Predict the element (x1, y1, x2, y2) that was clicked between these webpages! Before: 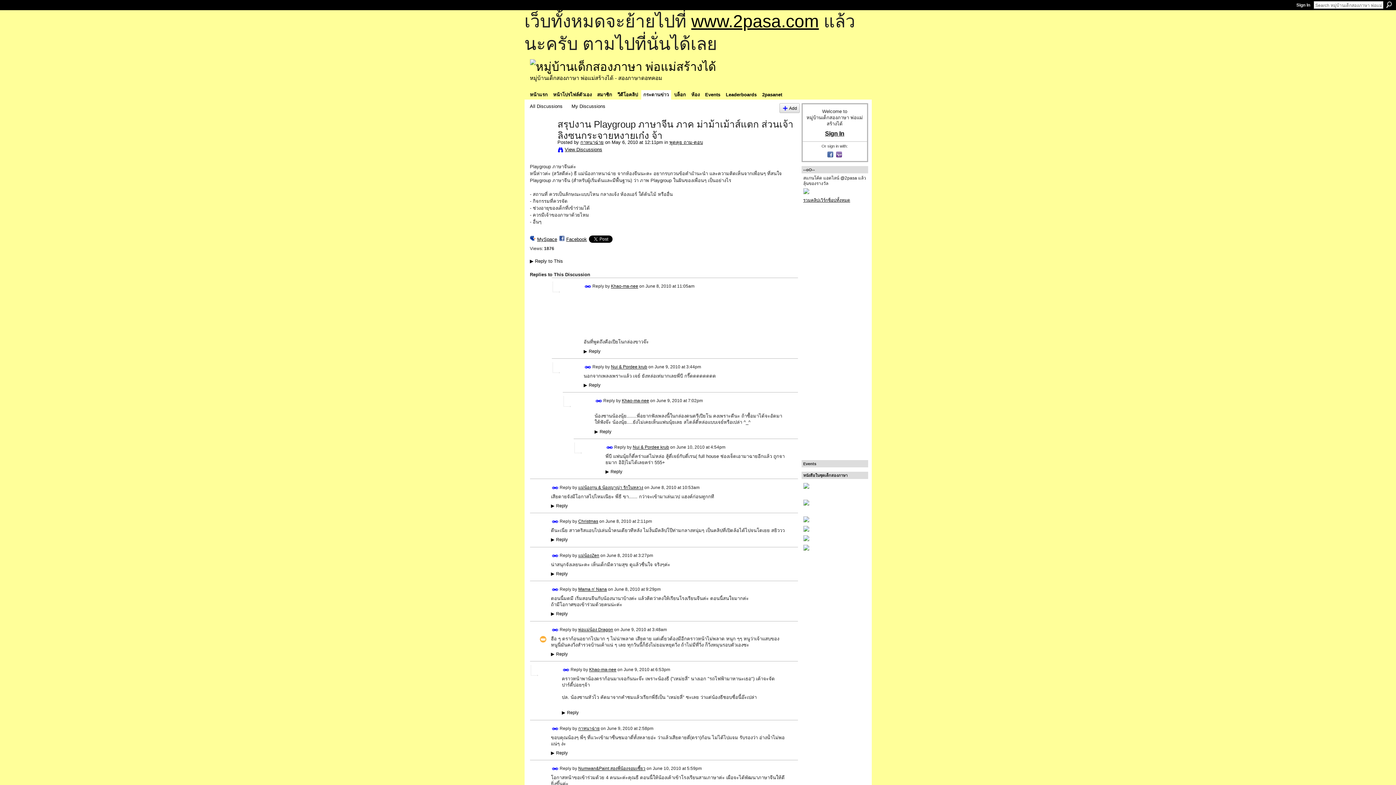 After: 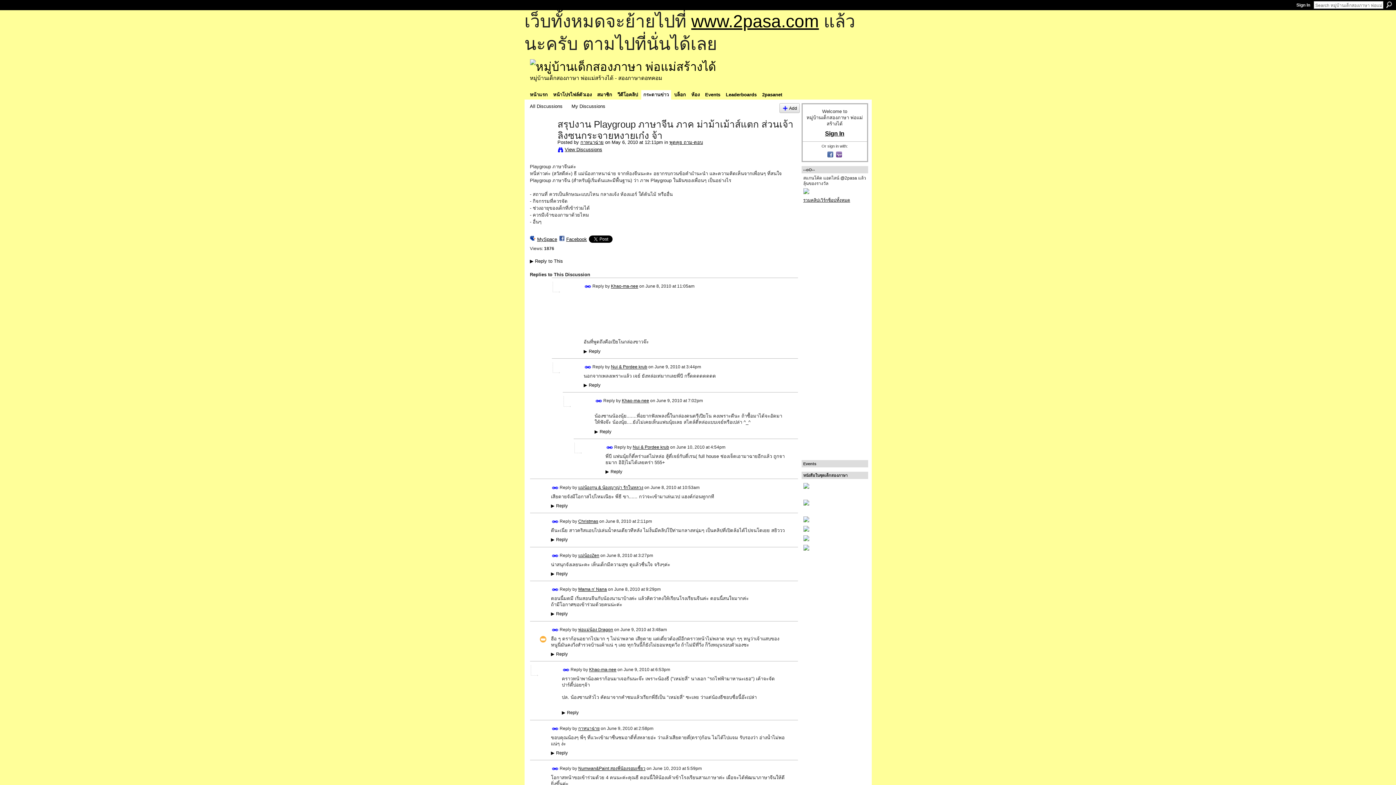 Action: label: Posted by  bbox: (557, 139, 580, 145)